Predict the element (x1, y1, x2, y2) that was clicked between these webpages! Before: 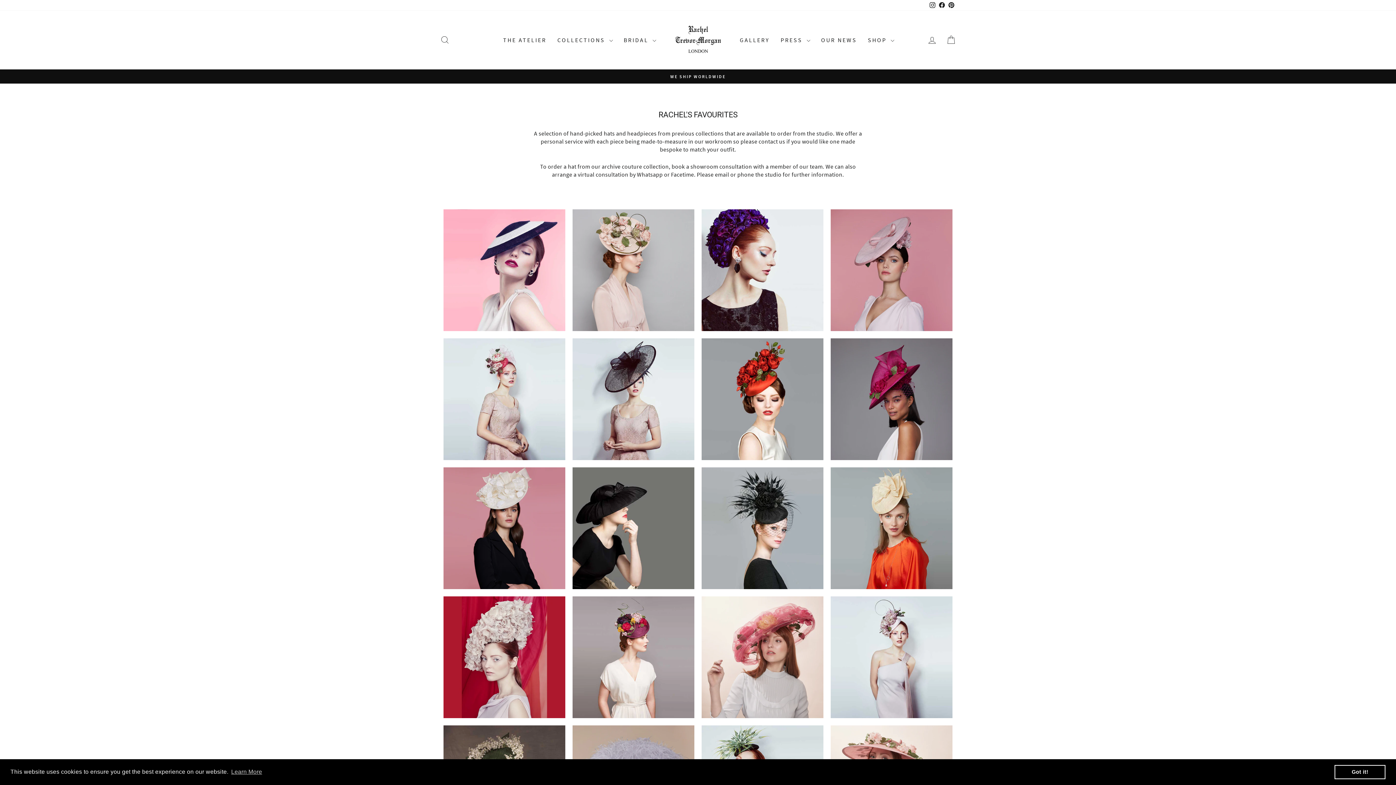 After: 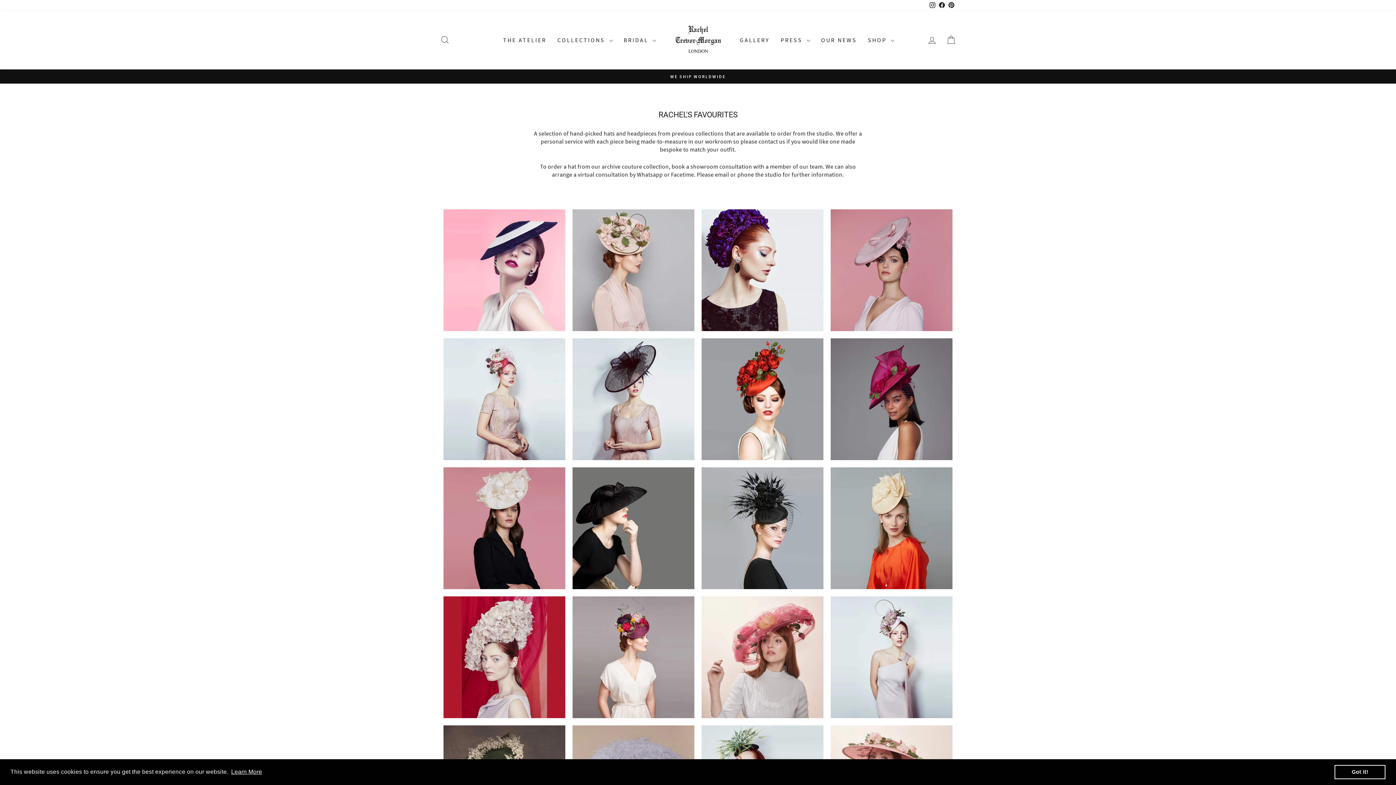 Action: label: learn more about cookies bbox: (230, 766, 263, 777)